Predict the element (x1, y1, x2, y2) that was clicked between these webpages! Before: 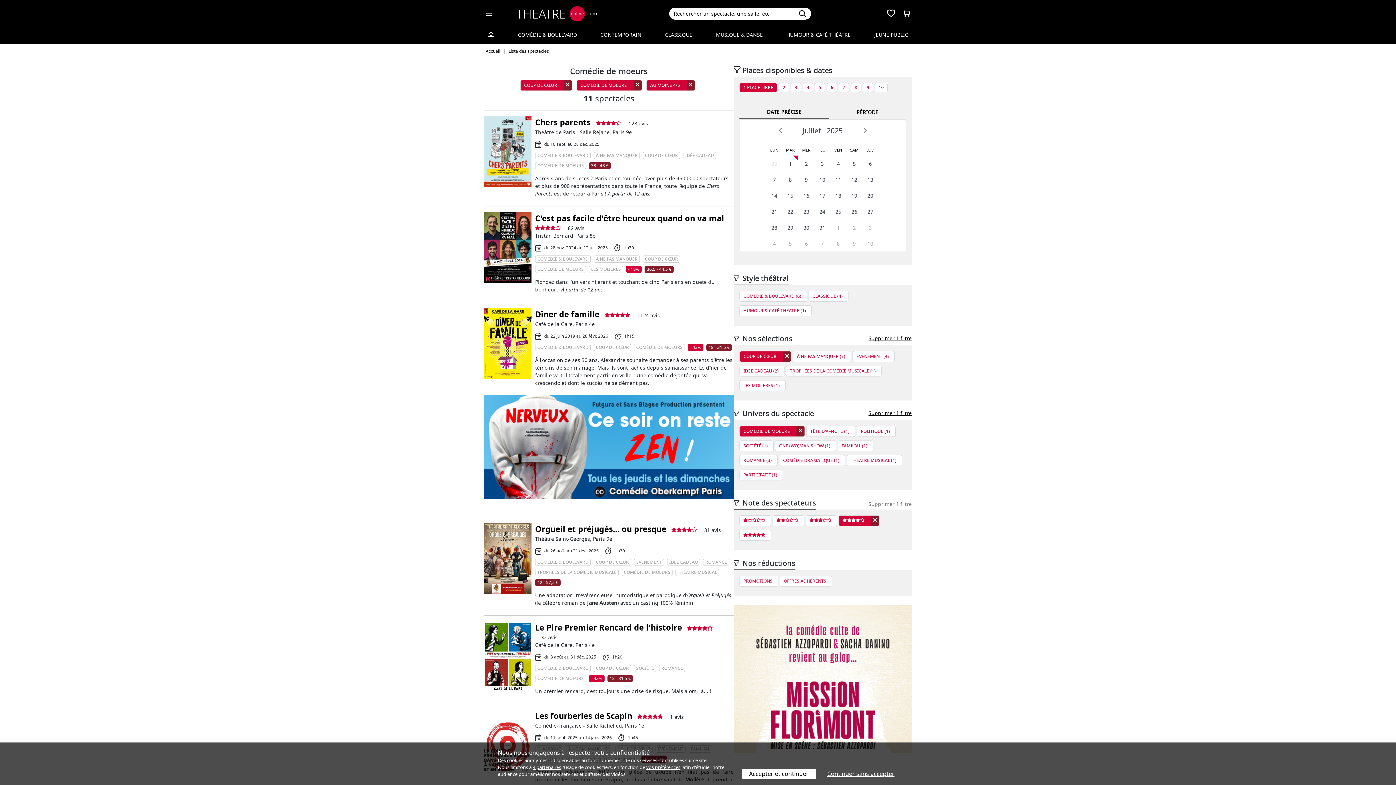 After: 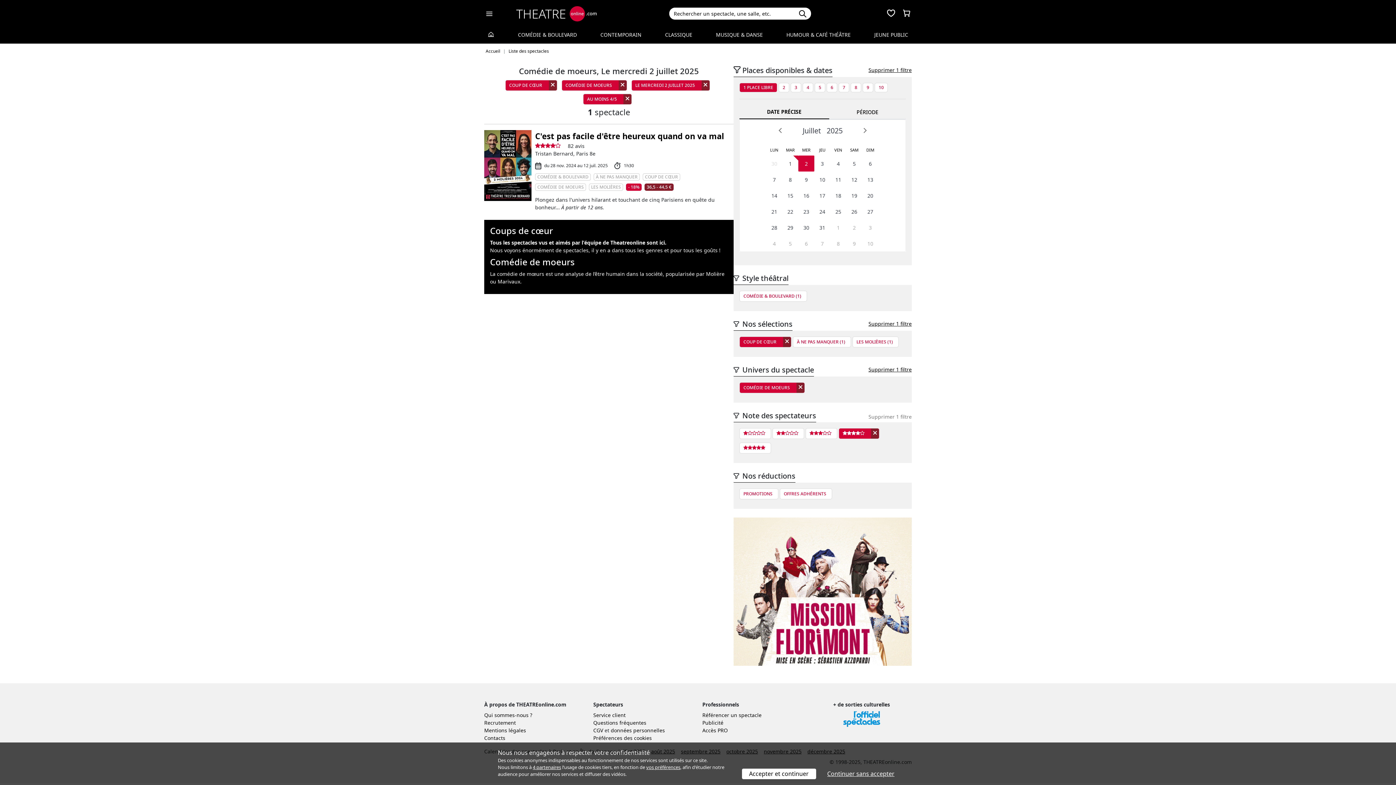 Action: bbox: (798, 155, 814, 171) label: 2